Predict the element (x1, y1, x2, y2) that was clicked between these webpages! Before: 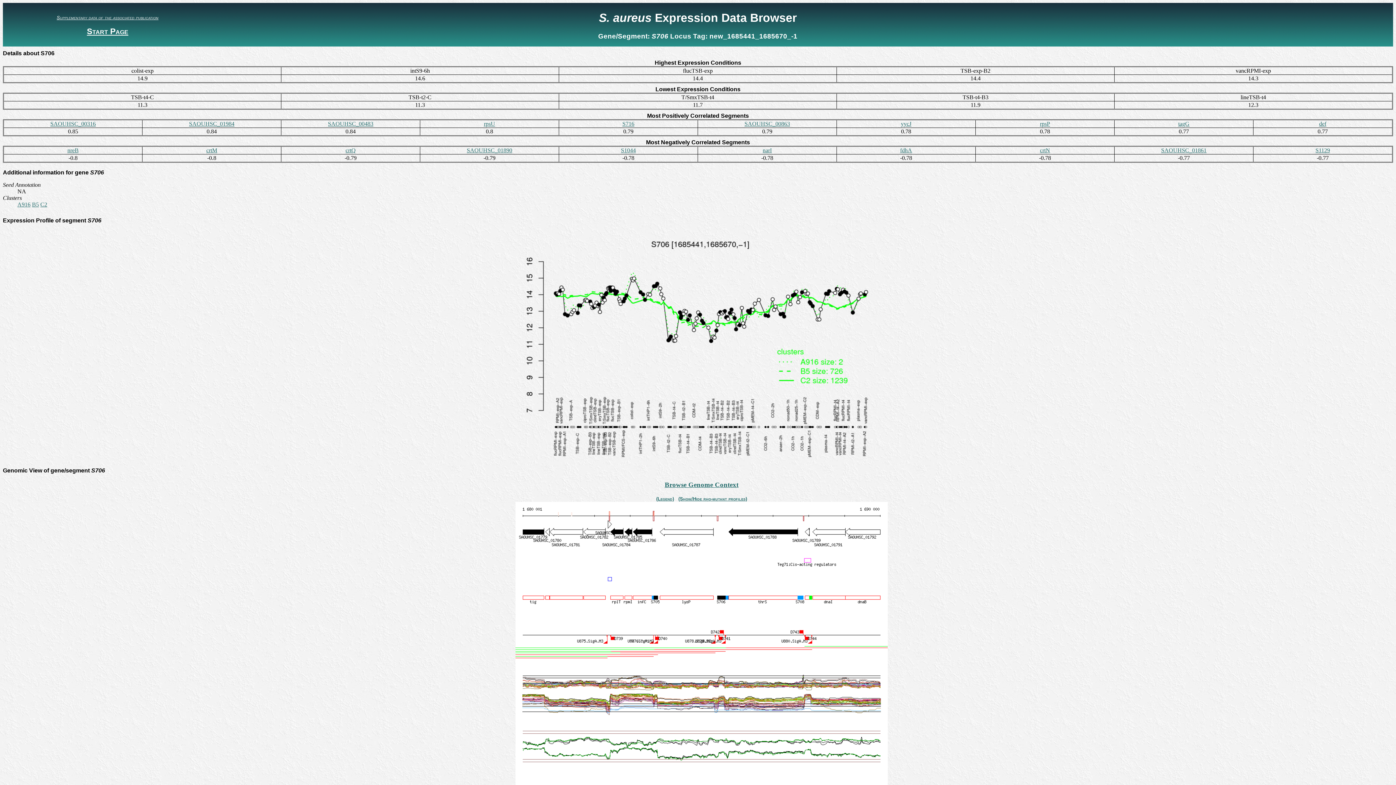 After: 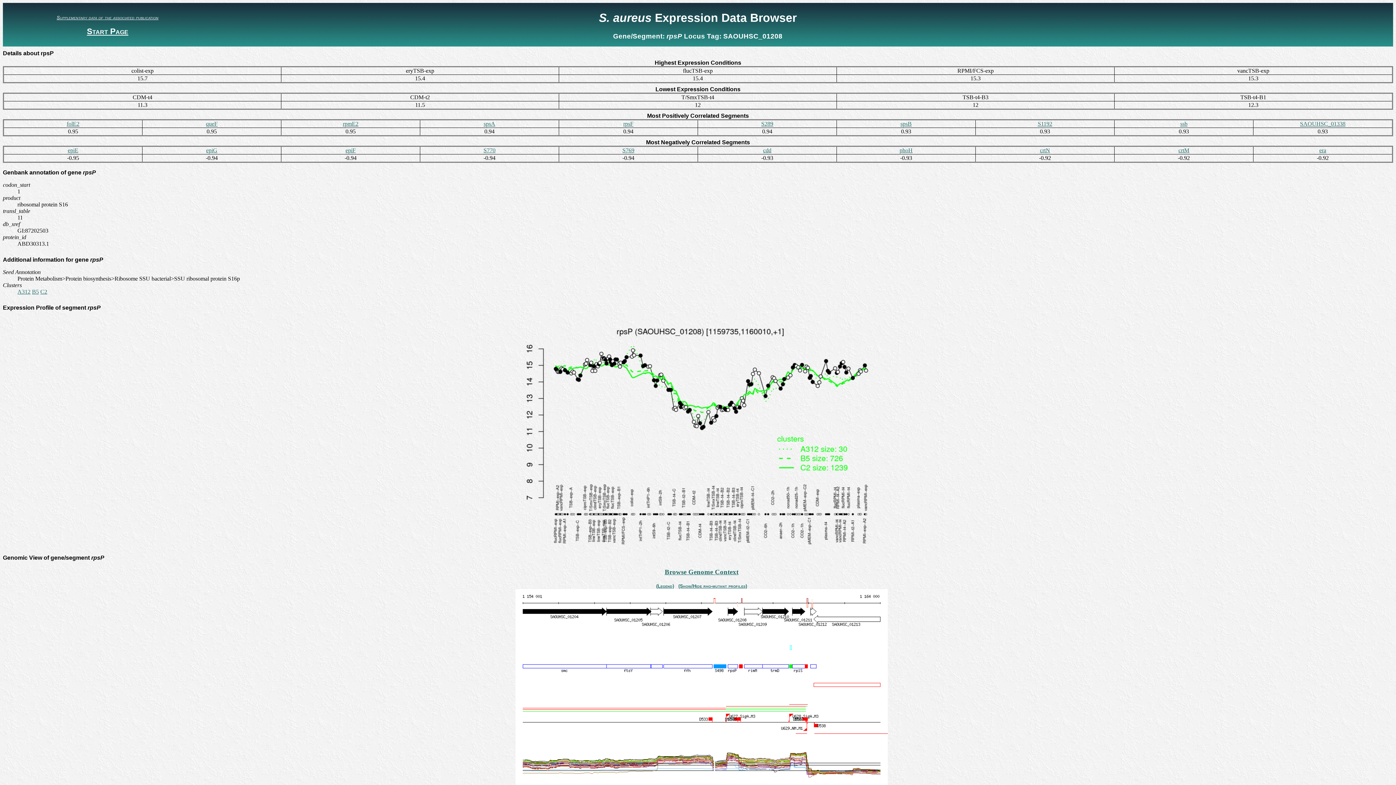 Action: label: rpsP bbox: (1040, 120, 1050, 126)